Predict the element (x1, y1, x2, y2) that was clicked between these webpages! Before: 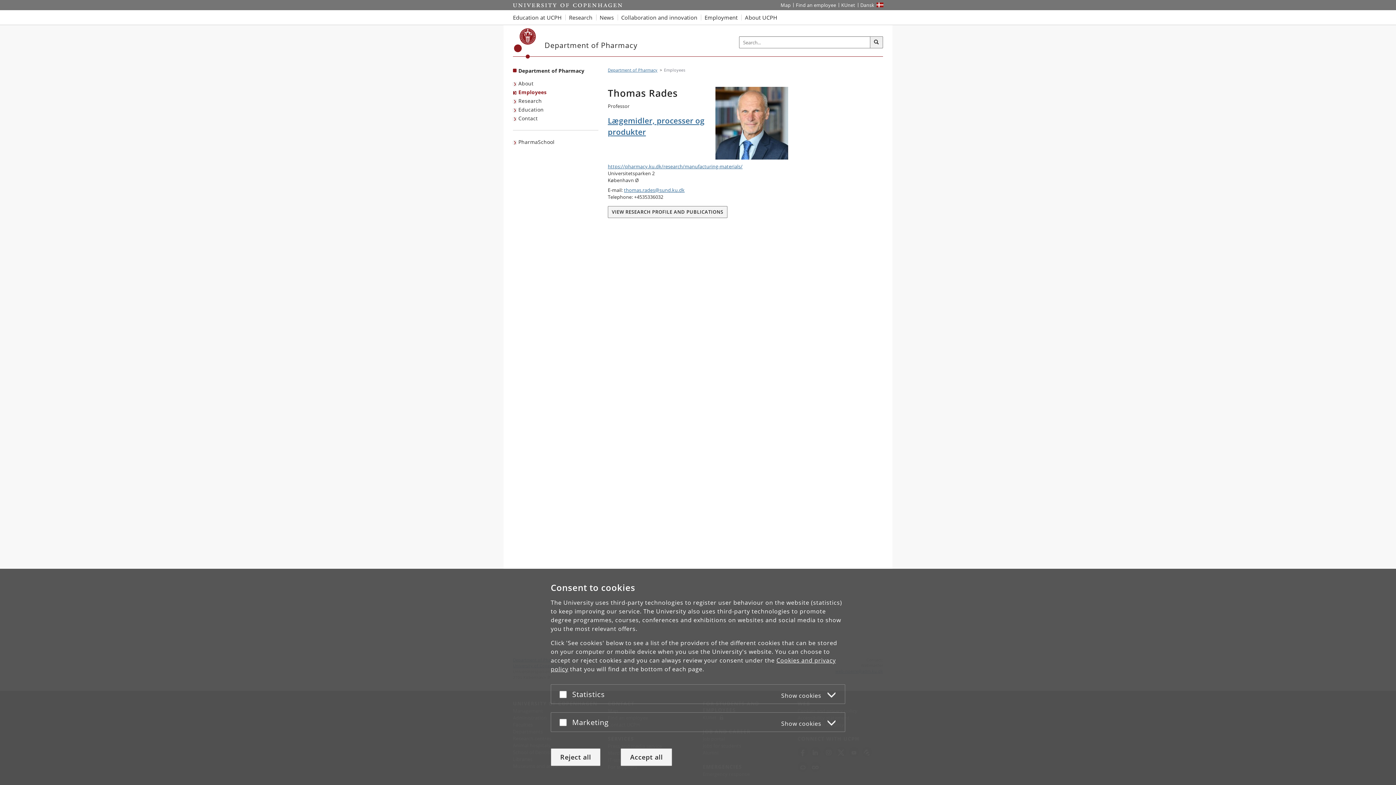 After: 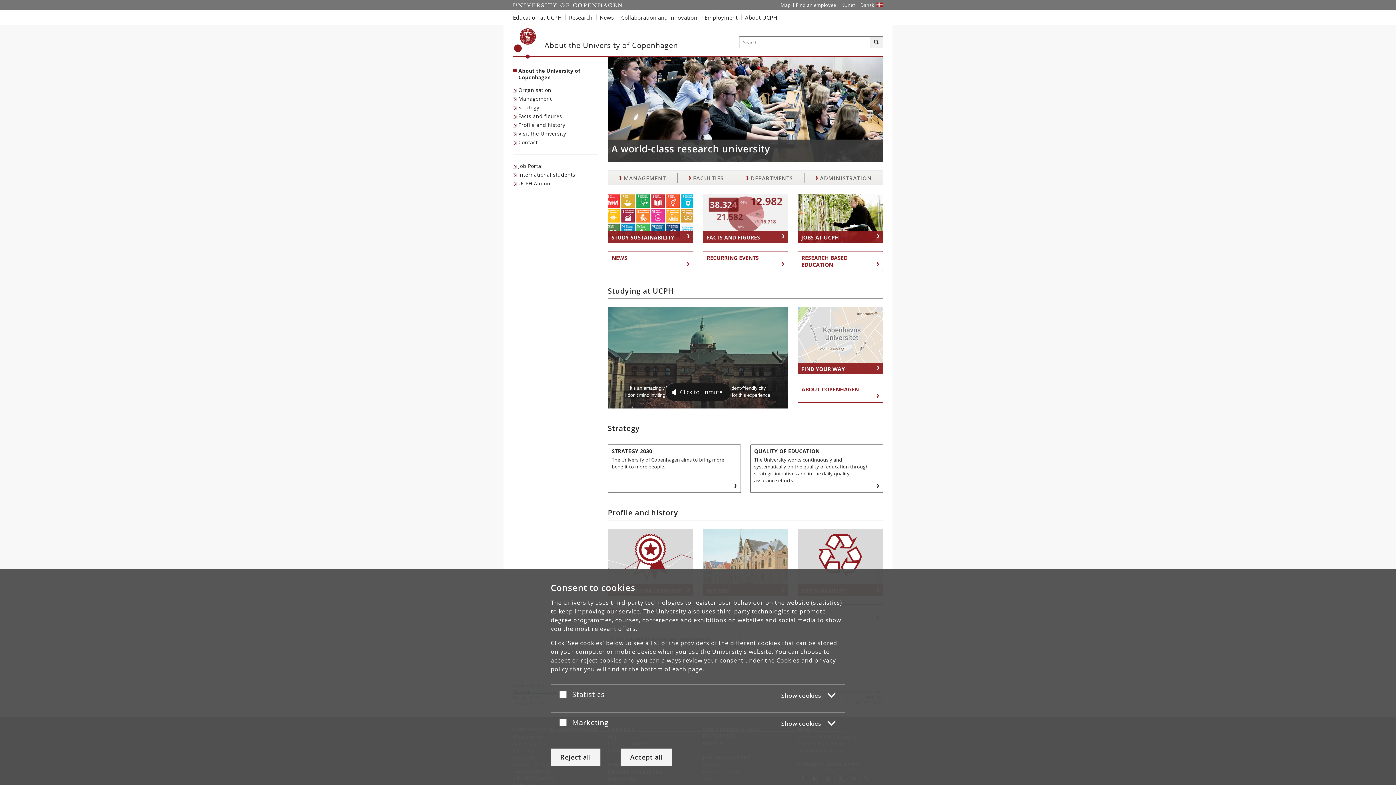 Action: label: About UCPH bbox: (741, 10, 781, 24)